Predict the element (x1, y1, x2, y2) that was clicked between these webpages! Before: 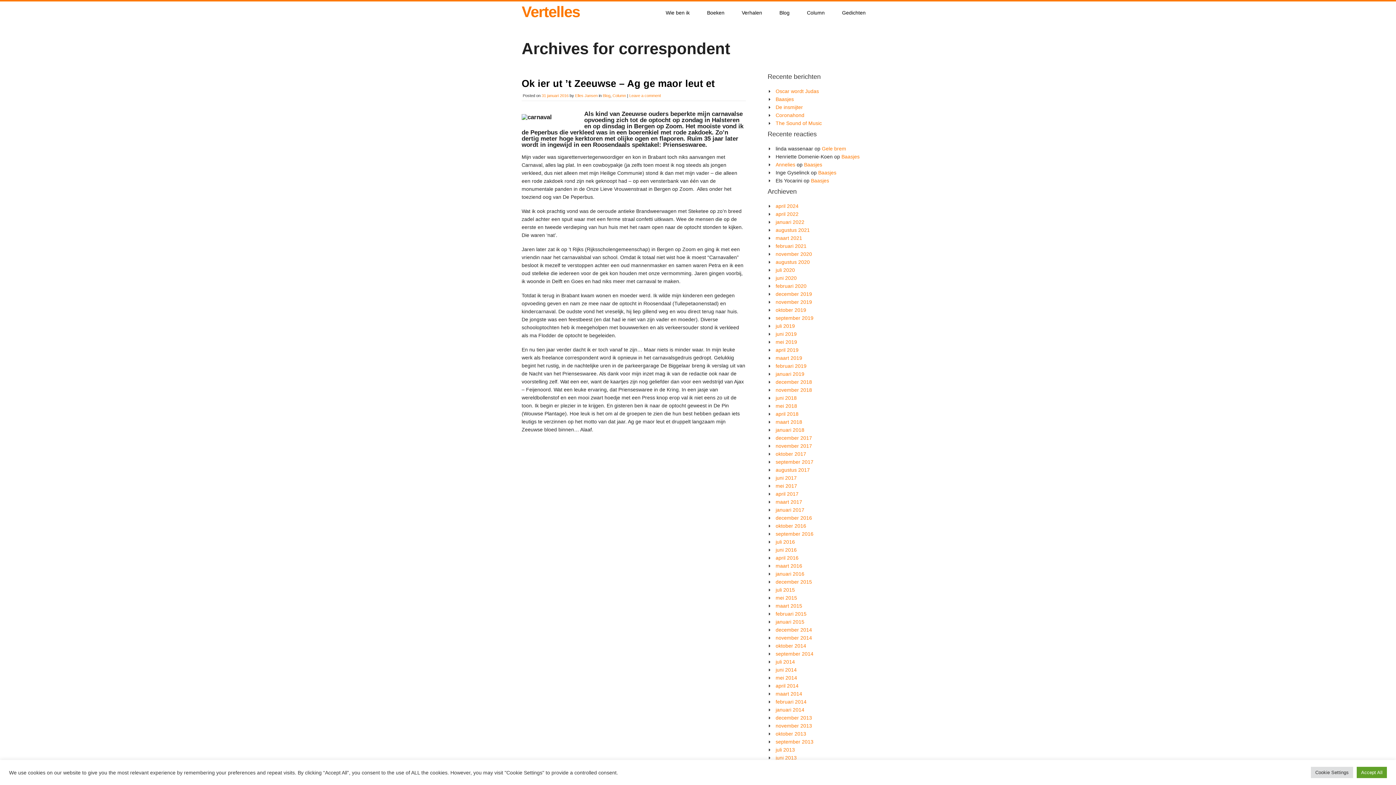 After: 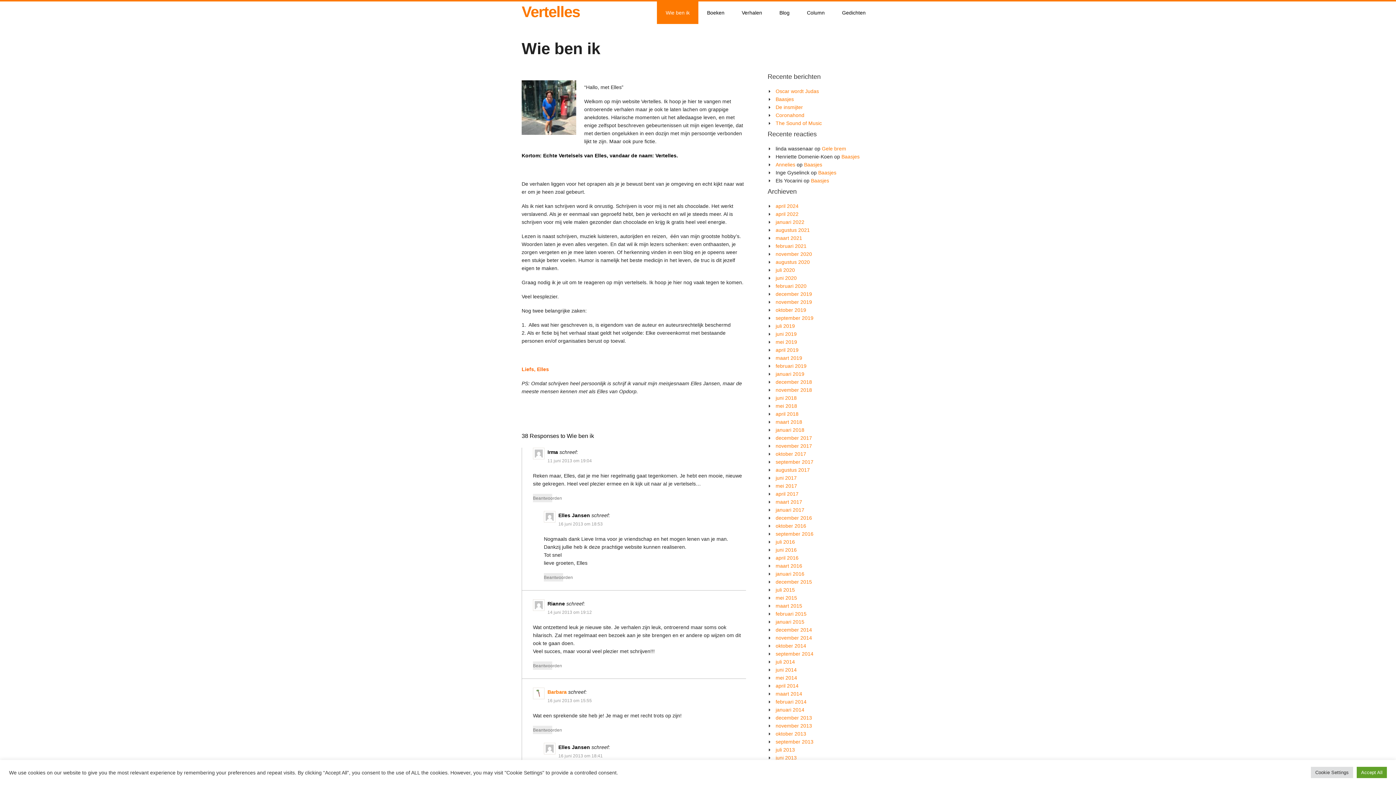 Action: label: Wie ben ik bbox: (657, 1, 698, 23)